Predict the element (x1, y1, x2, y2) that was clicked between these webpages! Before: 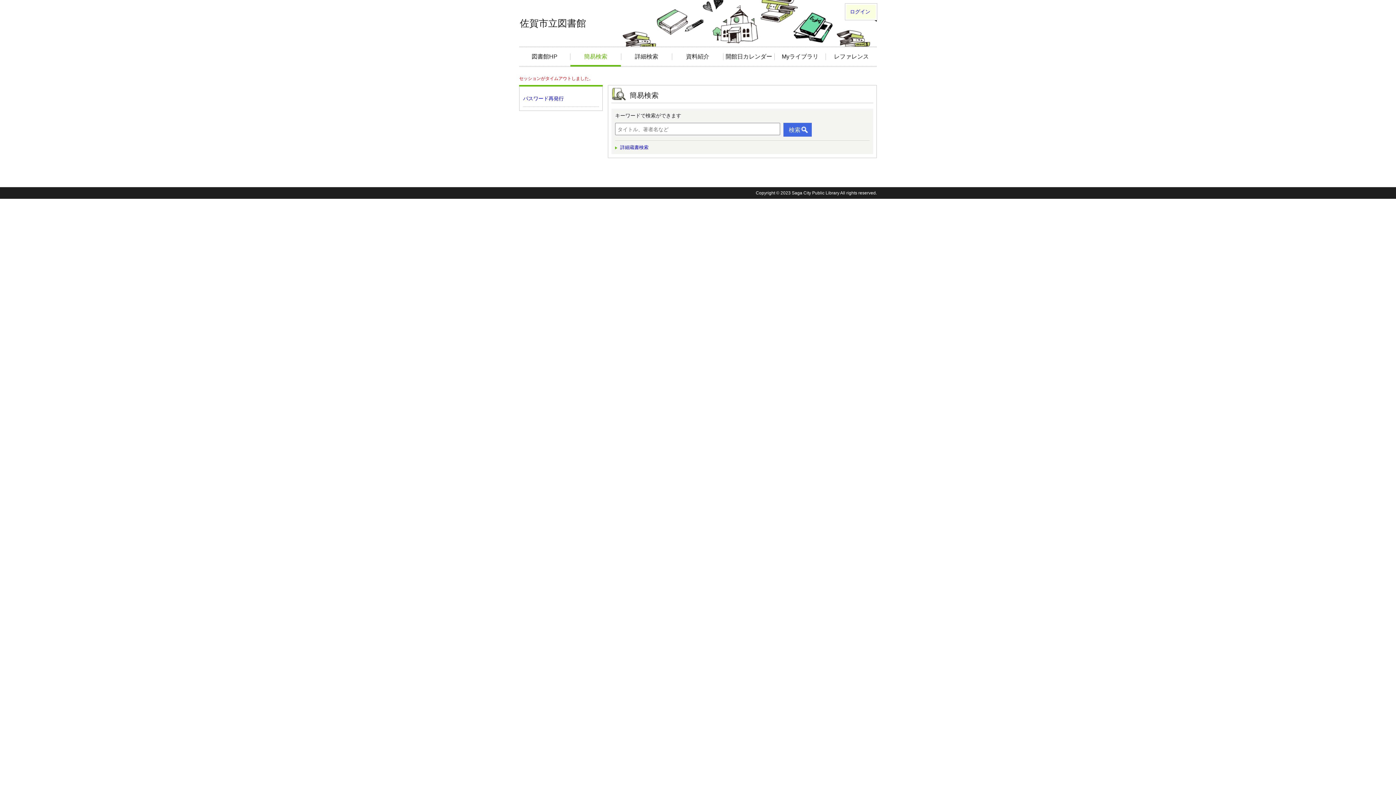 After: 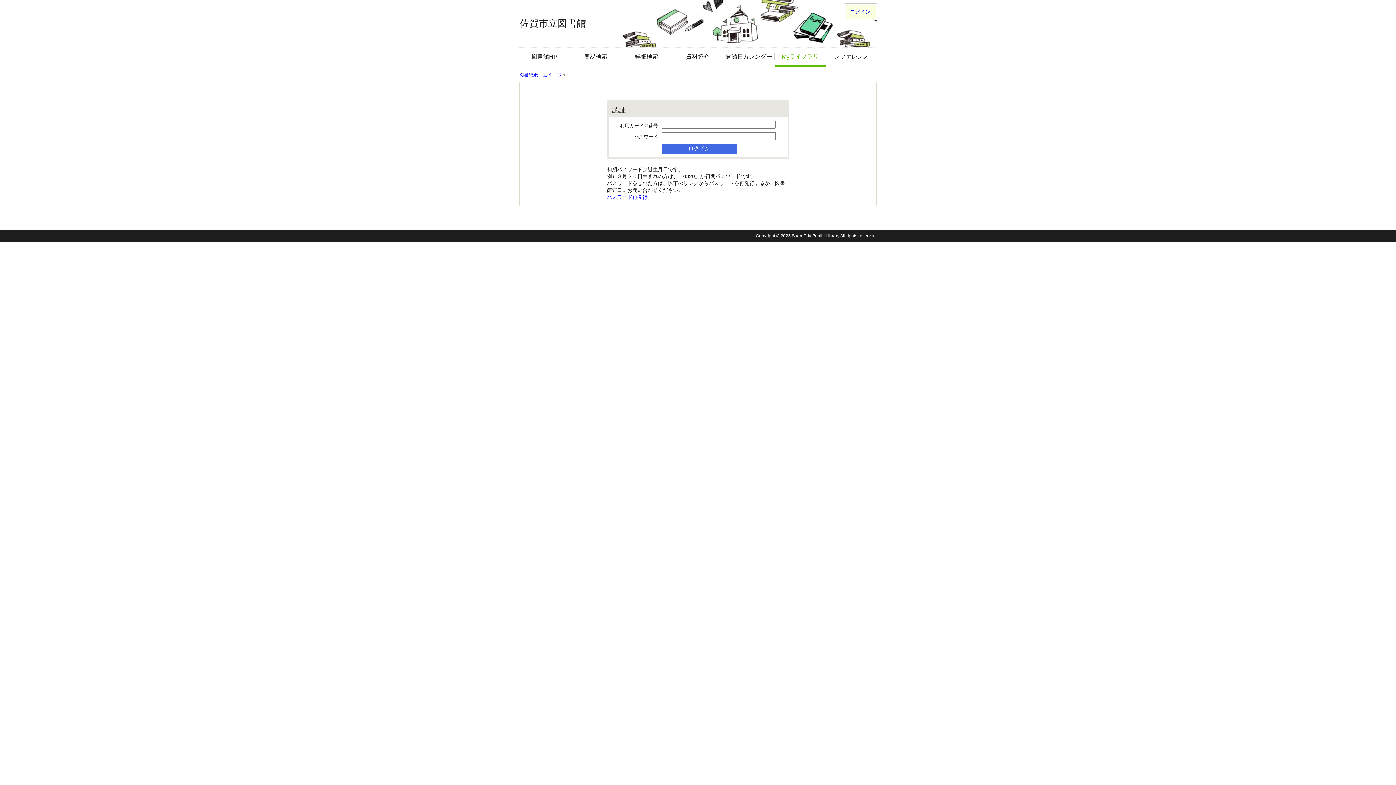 Action: label: Myライブラリ bbox: (774, 47, 825, 66)